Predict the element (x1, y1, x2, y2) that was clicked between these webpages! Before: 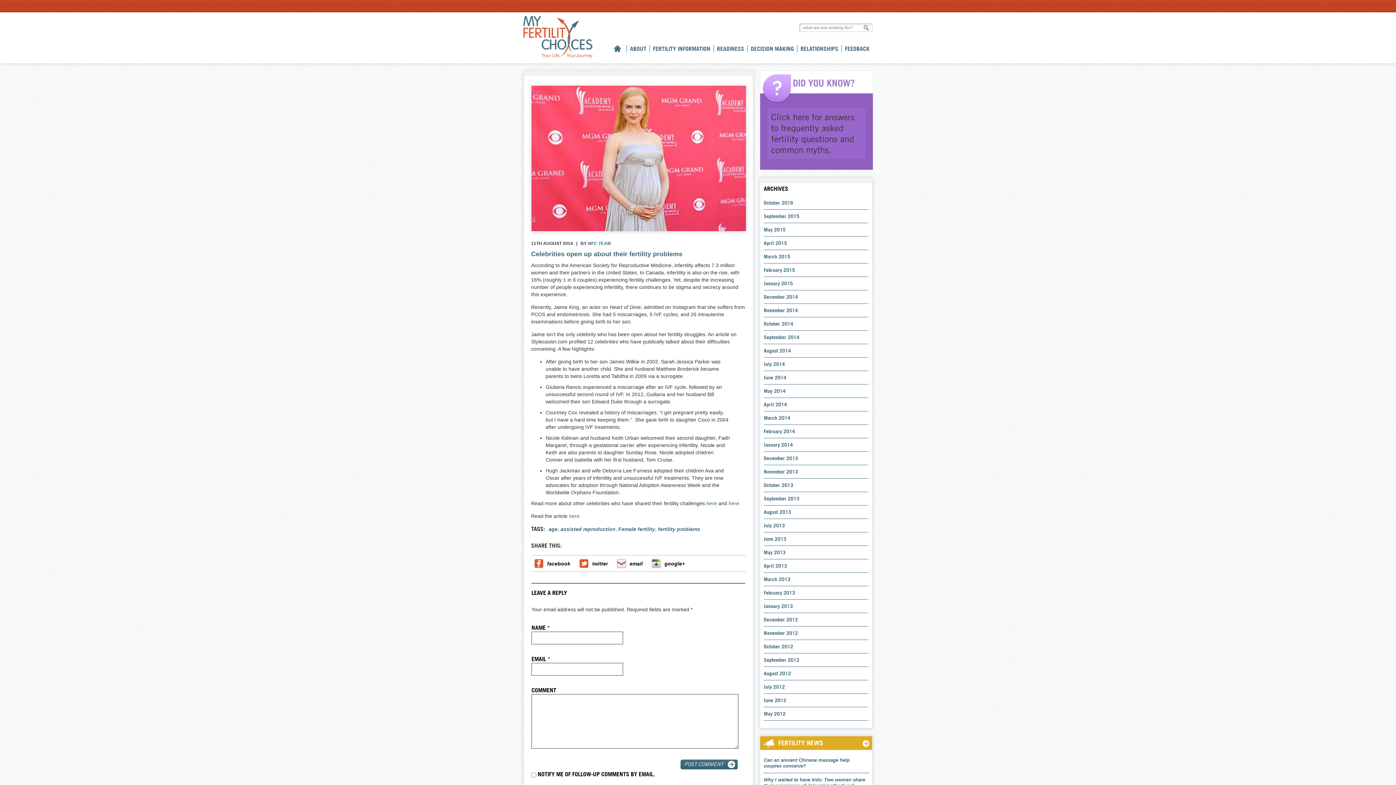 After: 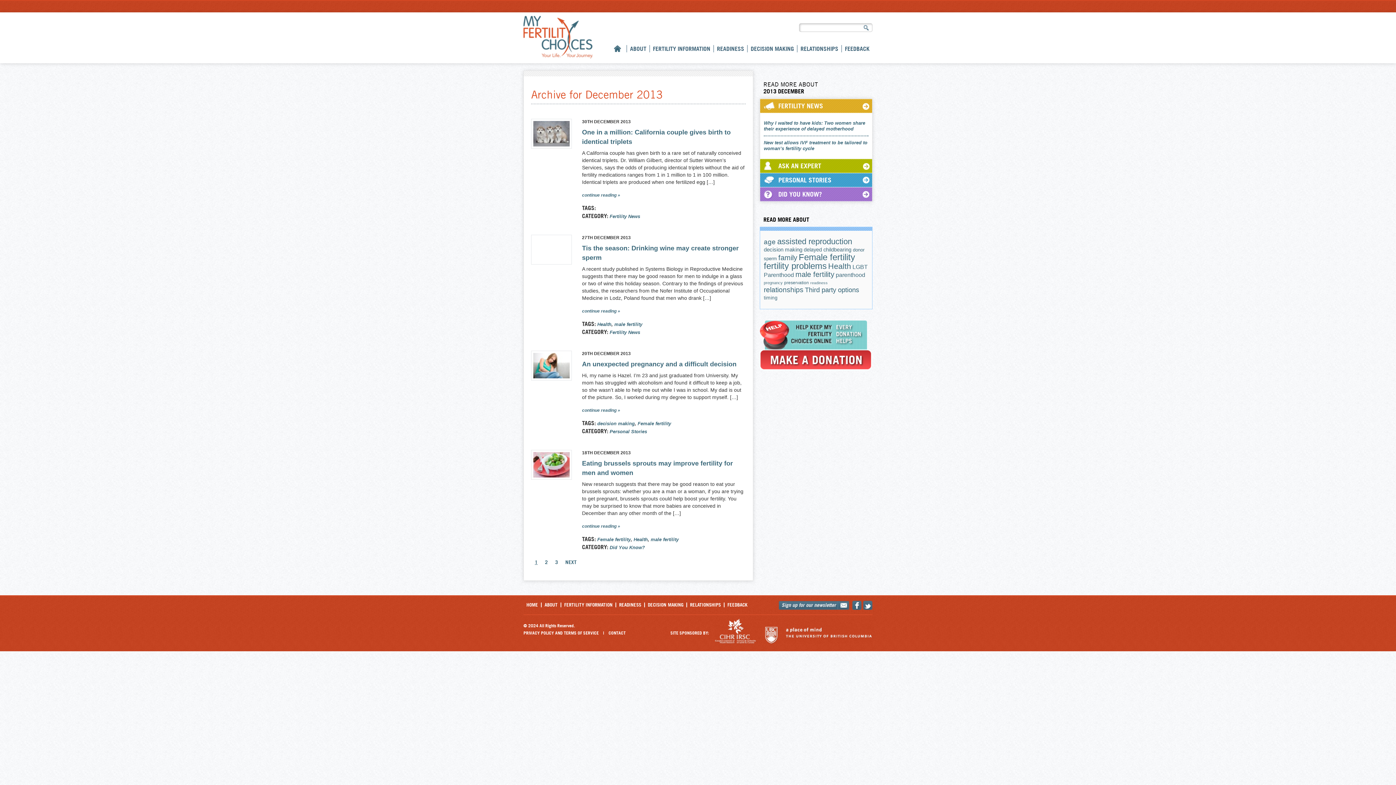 Action: bbox: (764, 455, 798, 461) label: December 2013